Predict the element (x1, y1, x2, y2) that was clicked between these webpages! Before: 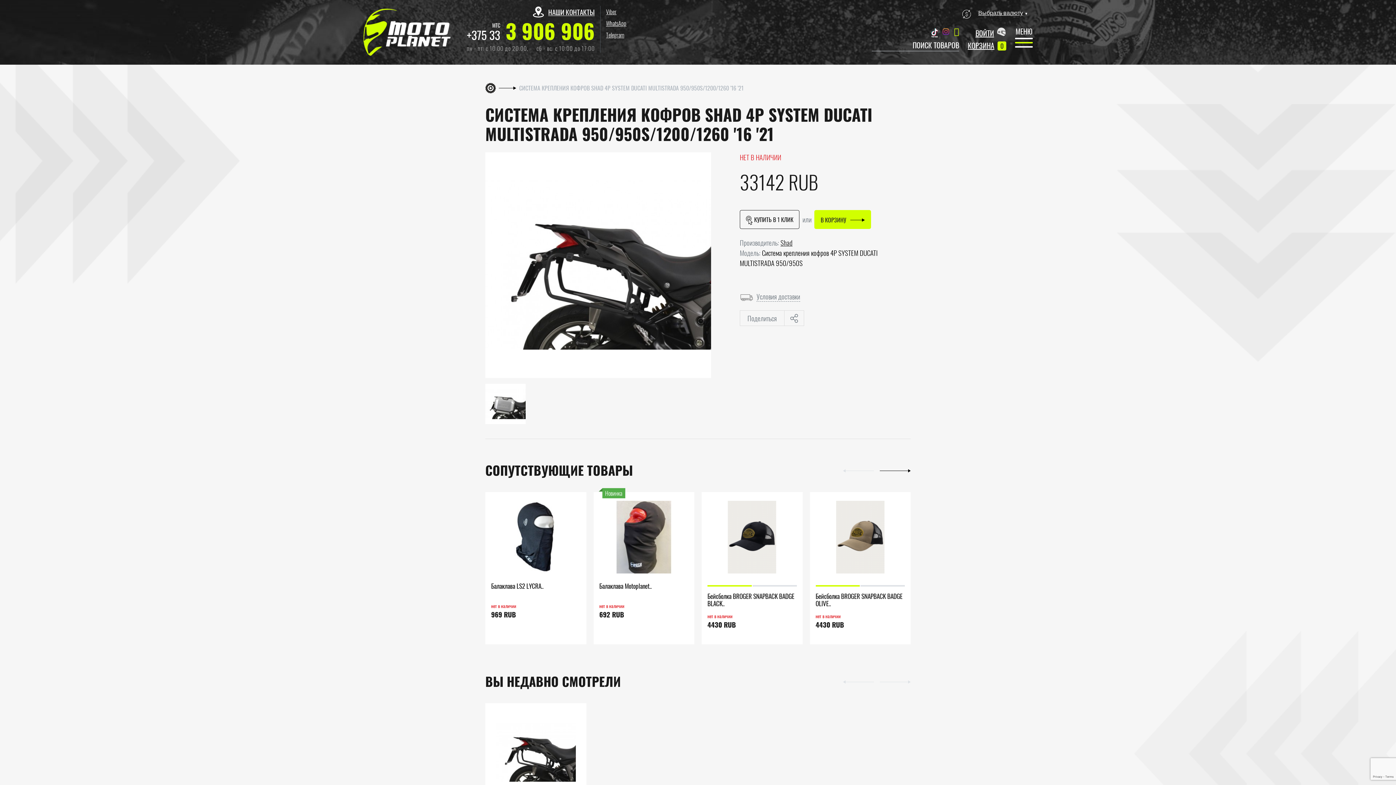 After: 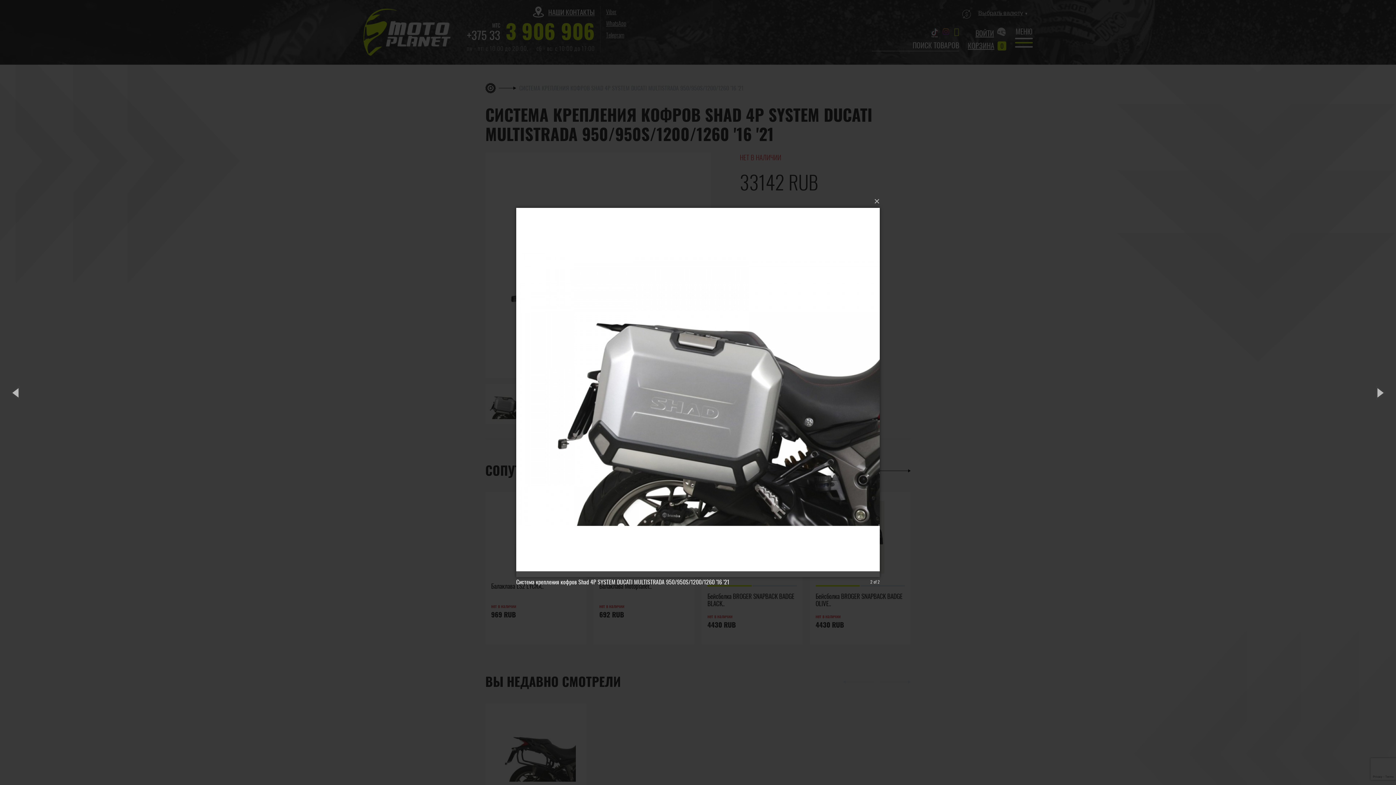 Action: bbox: (485, 399, 525, 407)